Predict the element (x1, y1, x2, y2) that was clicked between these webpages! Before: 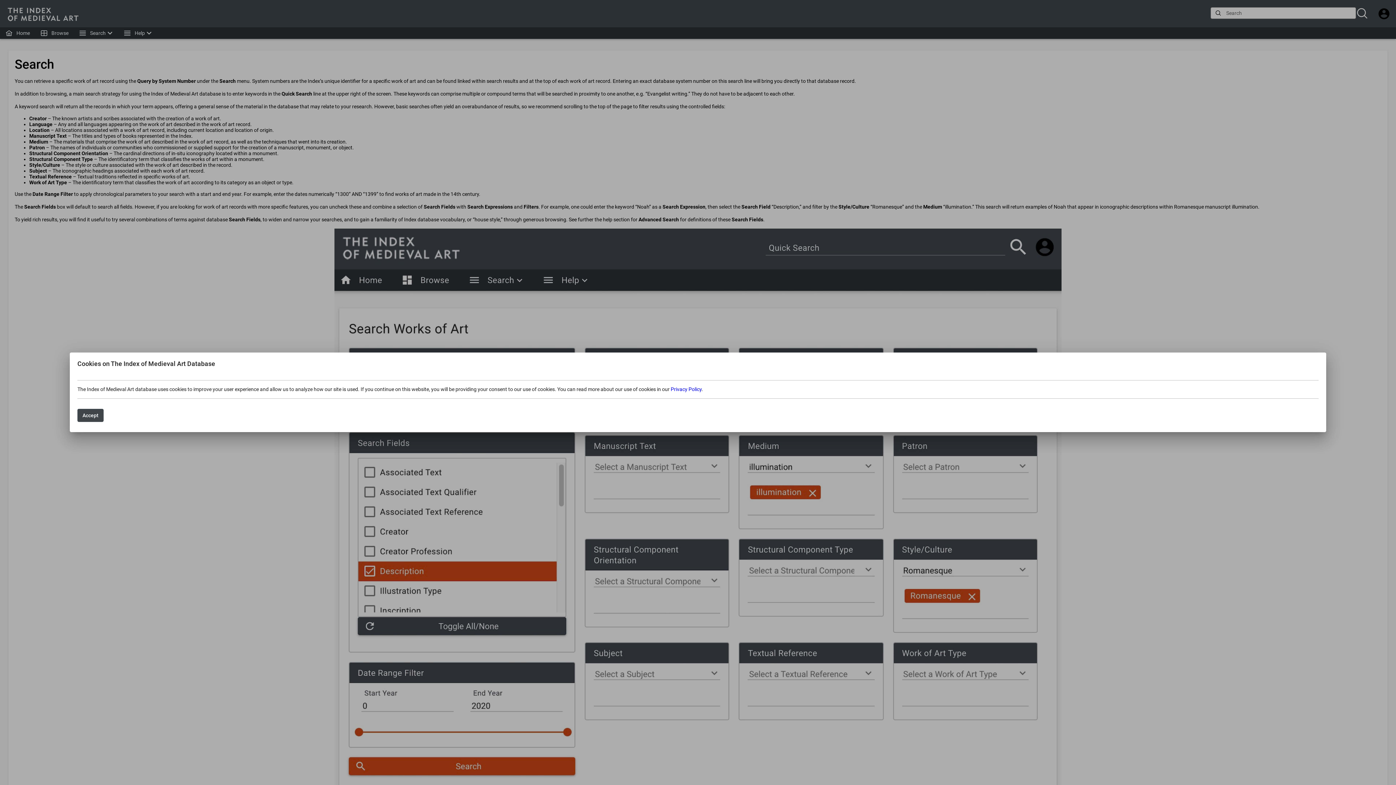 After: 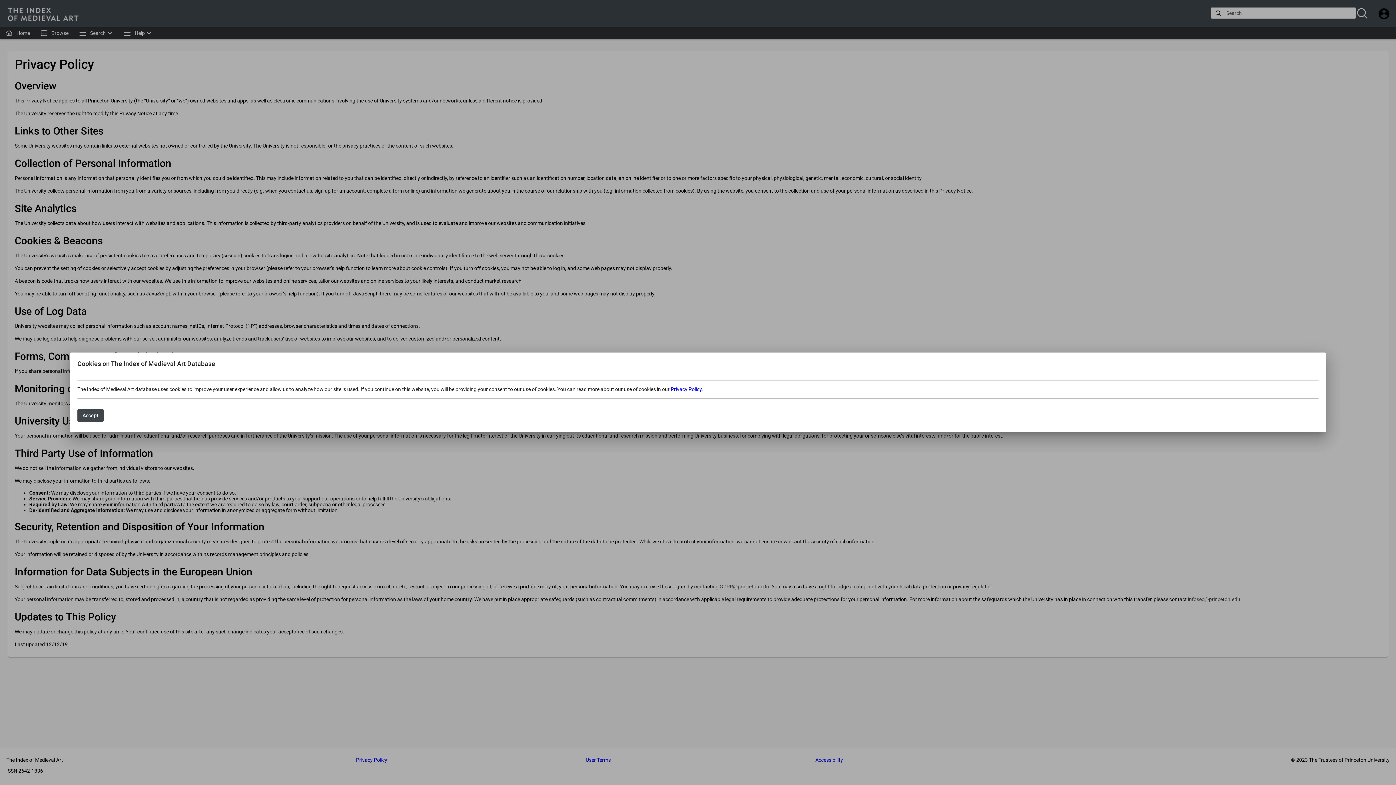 Action: bbox: (670, 386, 701, 392) label: Privacy Policy